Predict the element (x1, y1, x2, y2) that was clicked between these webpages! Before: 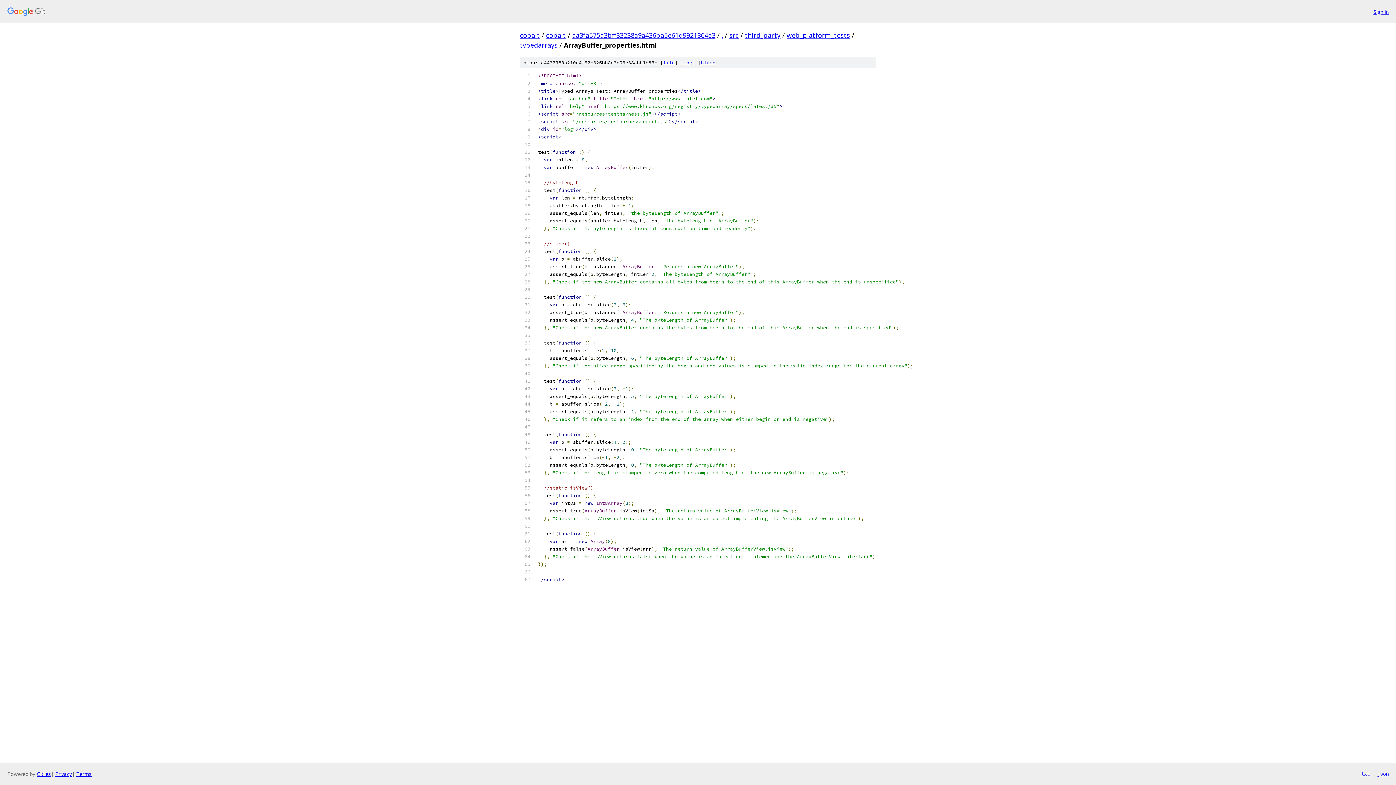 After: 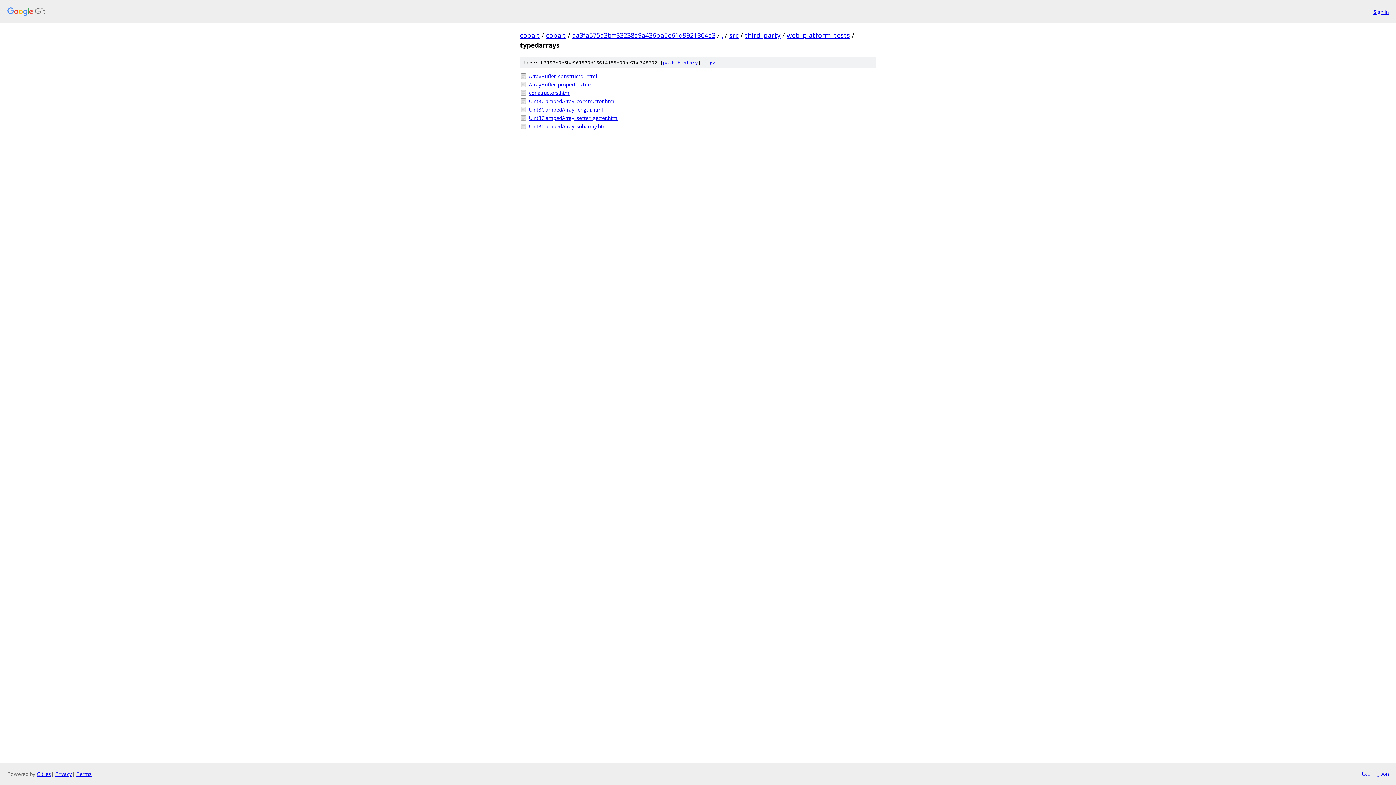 Action: label: typedarrays bbox: (520, 40, 557, 49)